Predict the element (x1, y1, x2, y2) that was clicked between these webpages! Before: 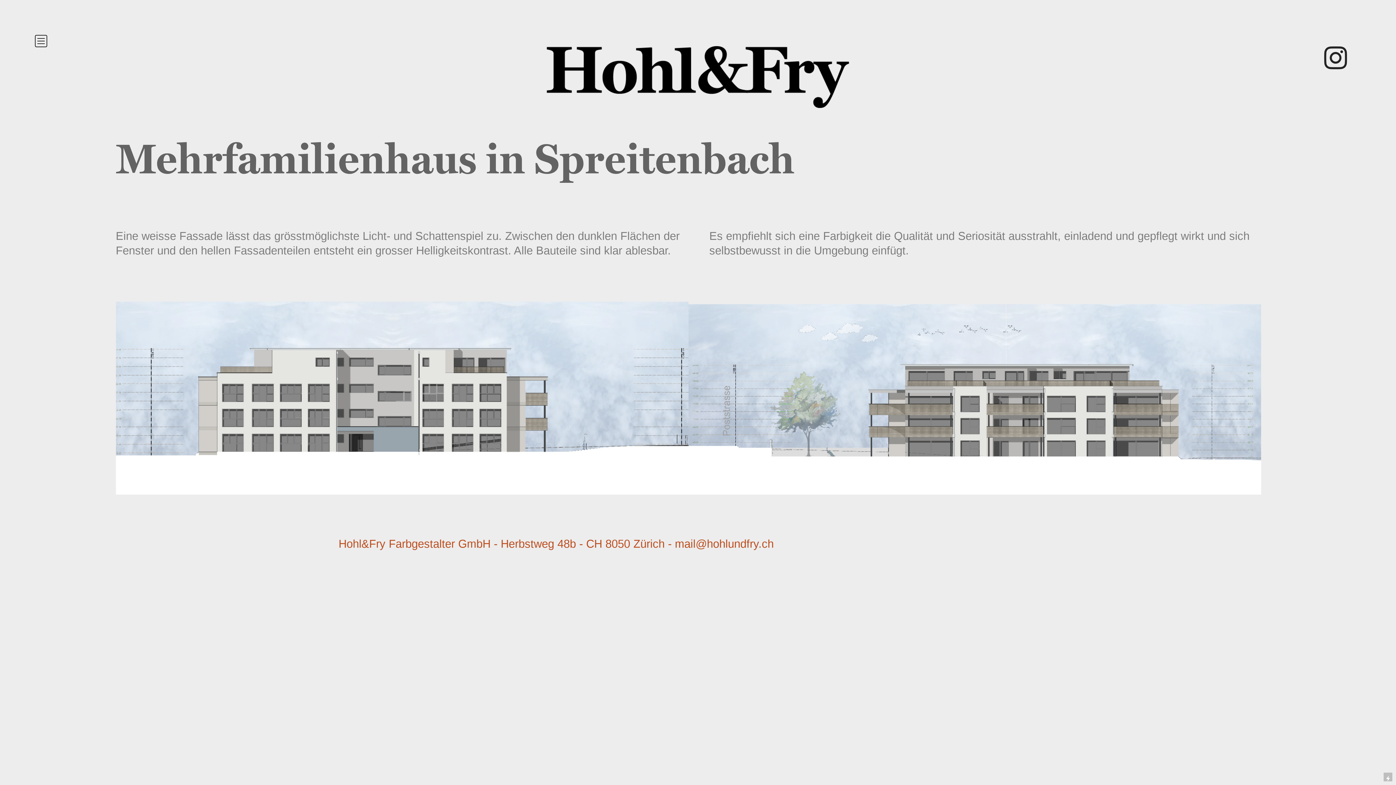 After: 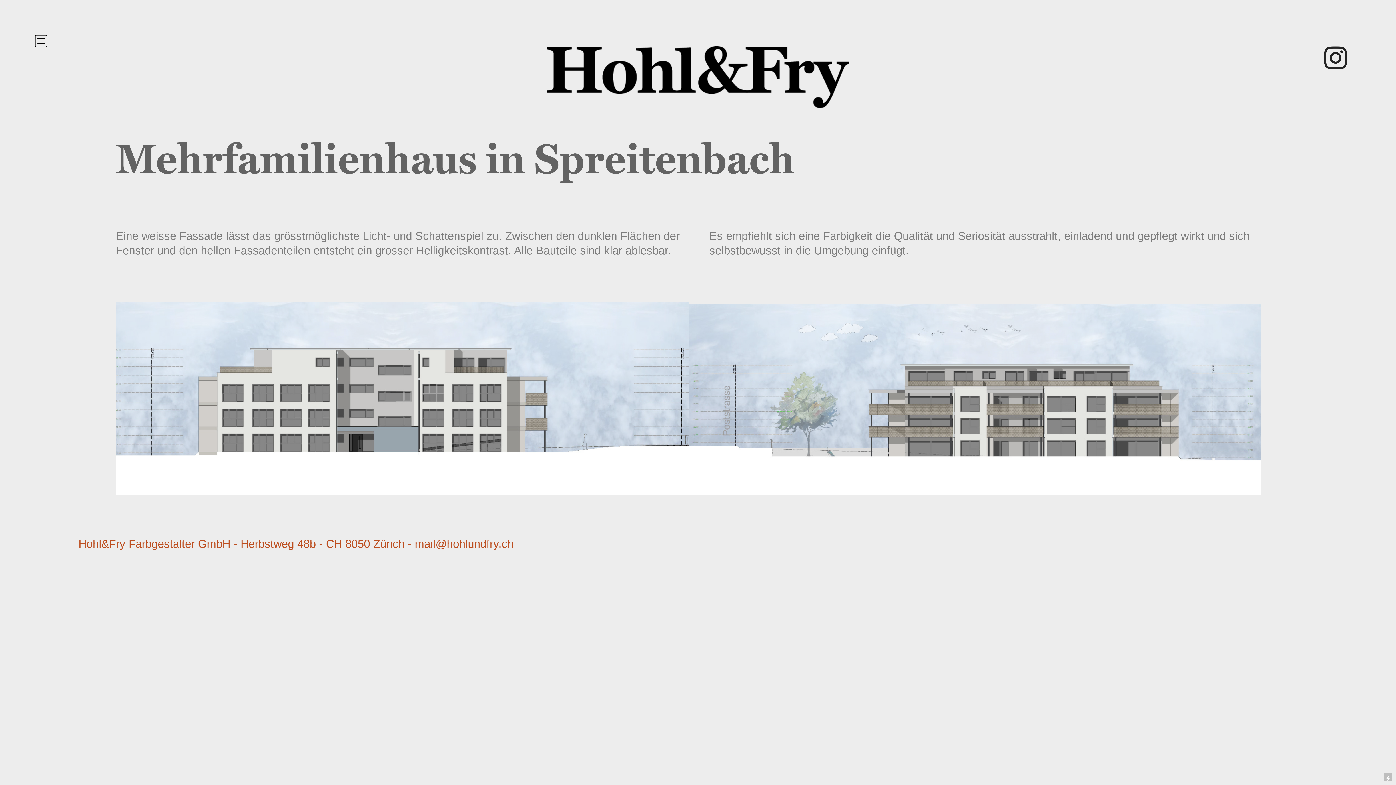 Action: label: ︎ bbox: (1321, 47, 1349, 70)